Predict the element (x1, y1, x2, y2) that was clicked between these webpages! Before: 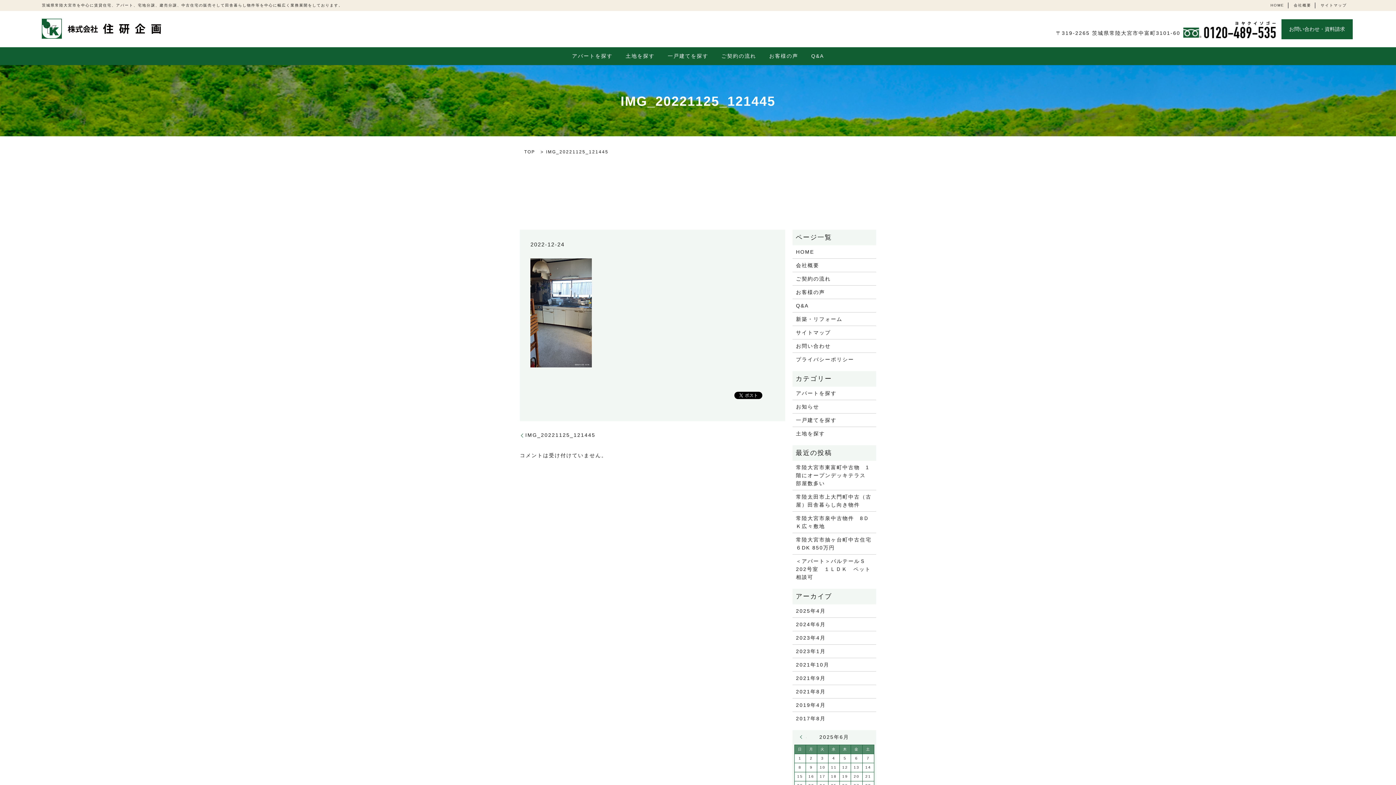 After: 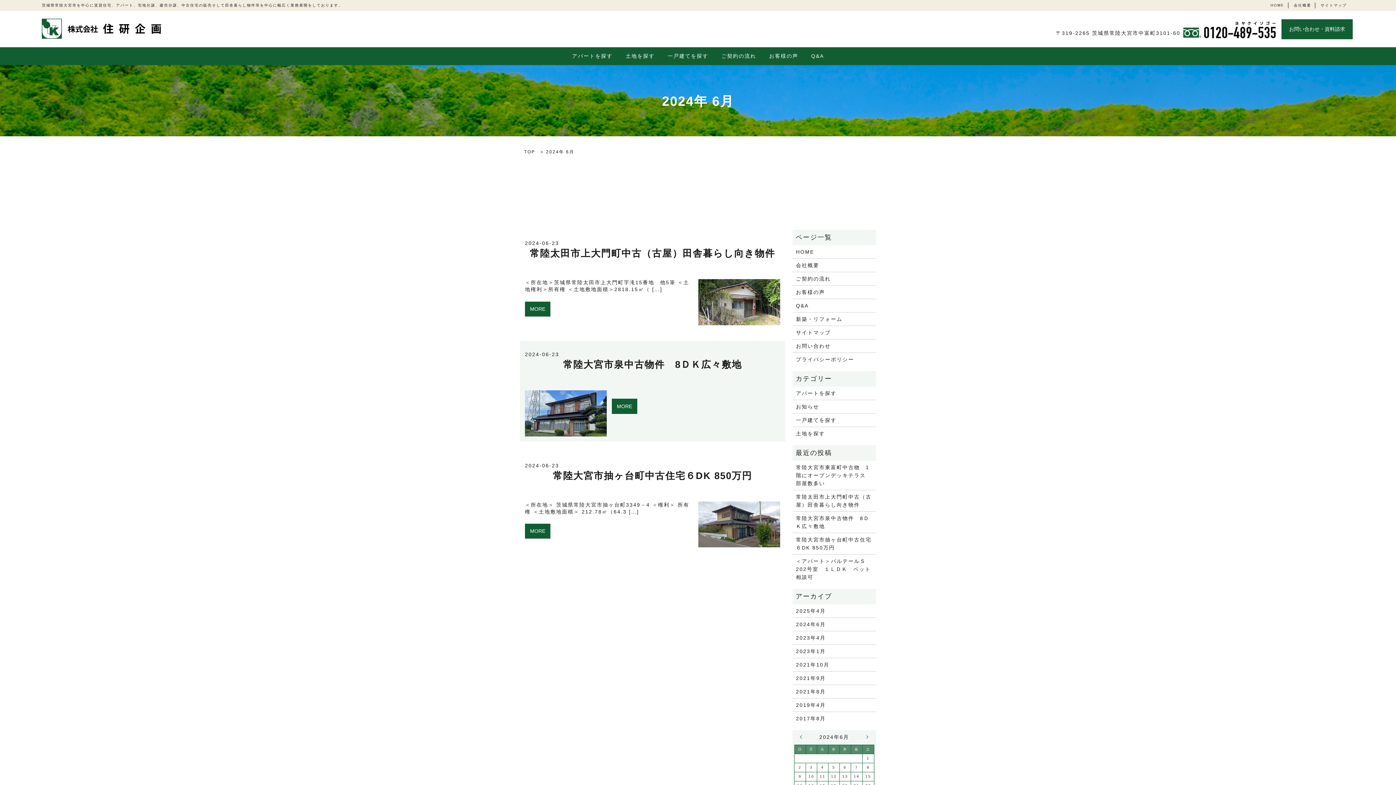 Action: label: 2024年6月 bbox: (796, 620, 872, 628)